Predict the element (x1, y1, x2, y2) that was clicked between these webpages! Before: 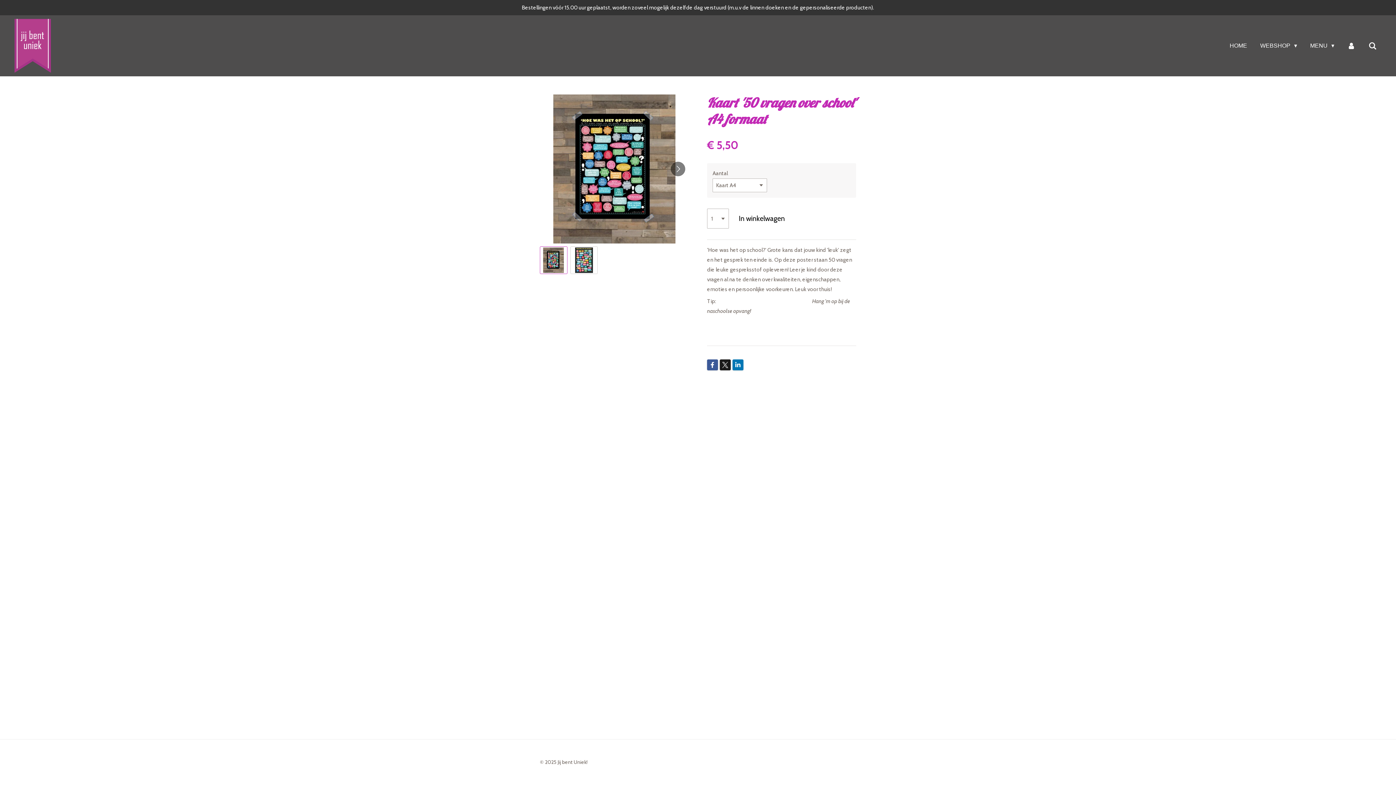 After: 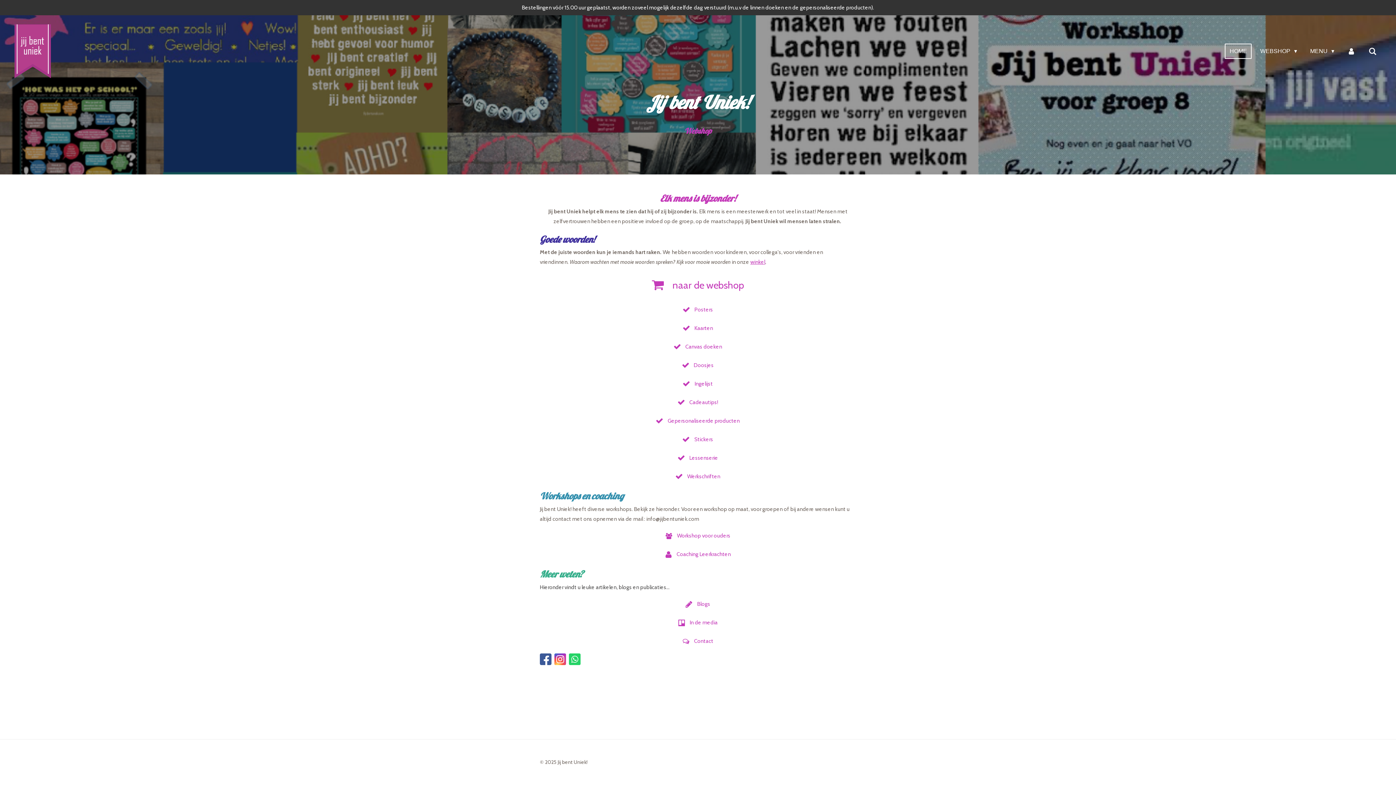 Action: bbox: (1225, 38, 1252, 53) label: HOME